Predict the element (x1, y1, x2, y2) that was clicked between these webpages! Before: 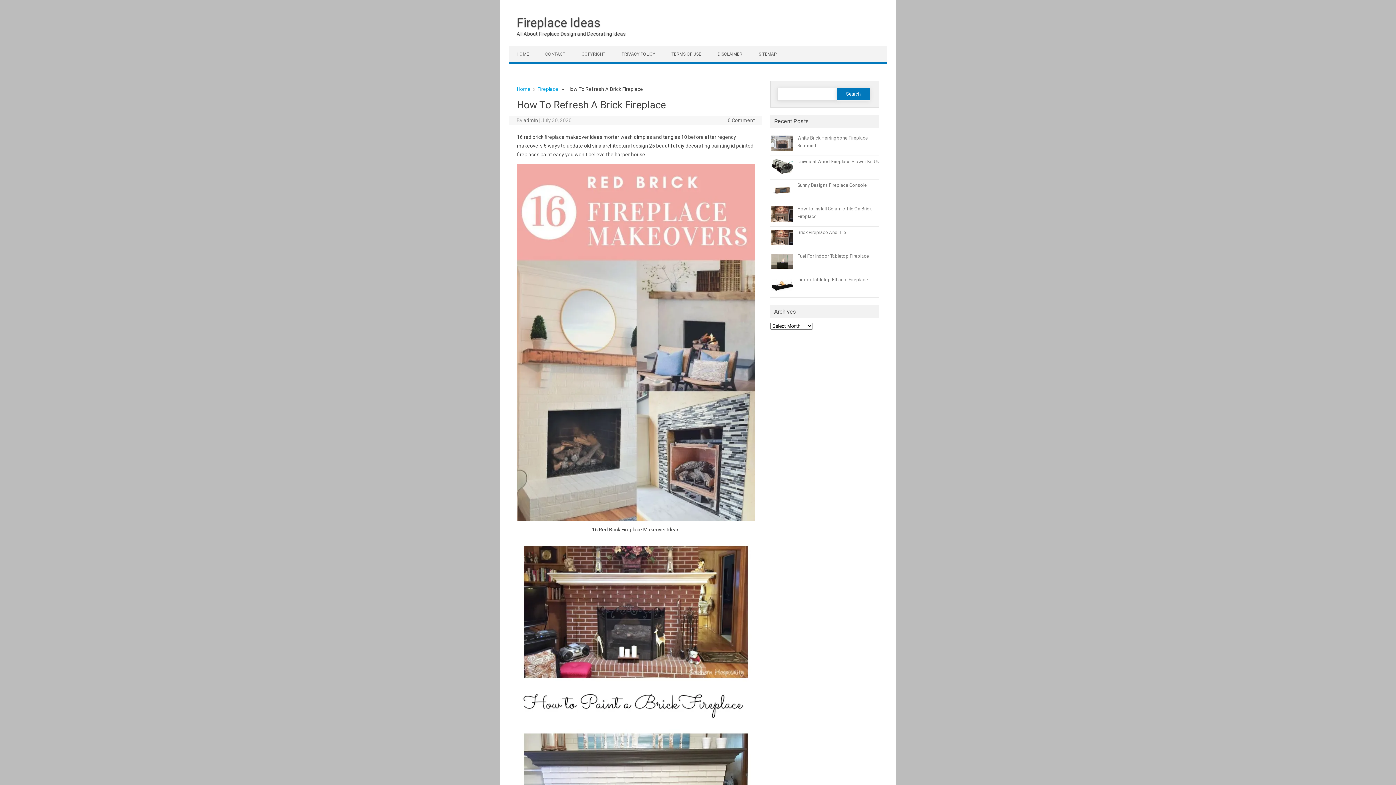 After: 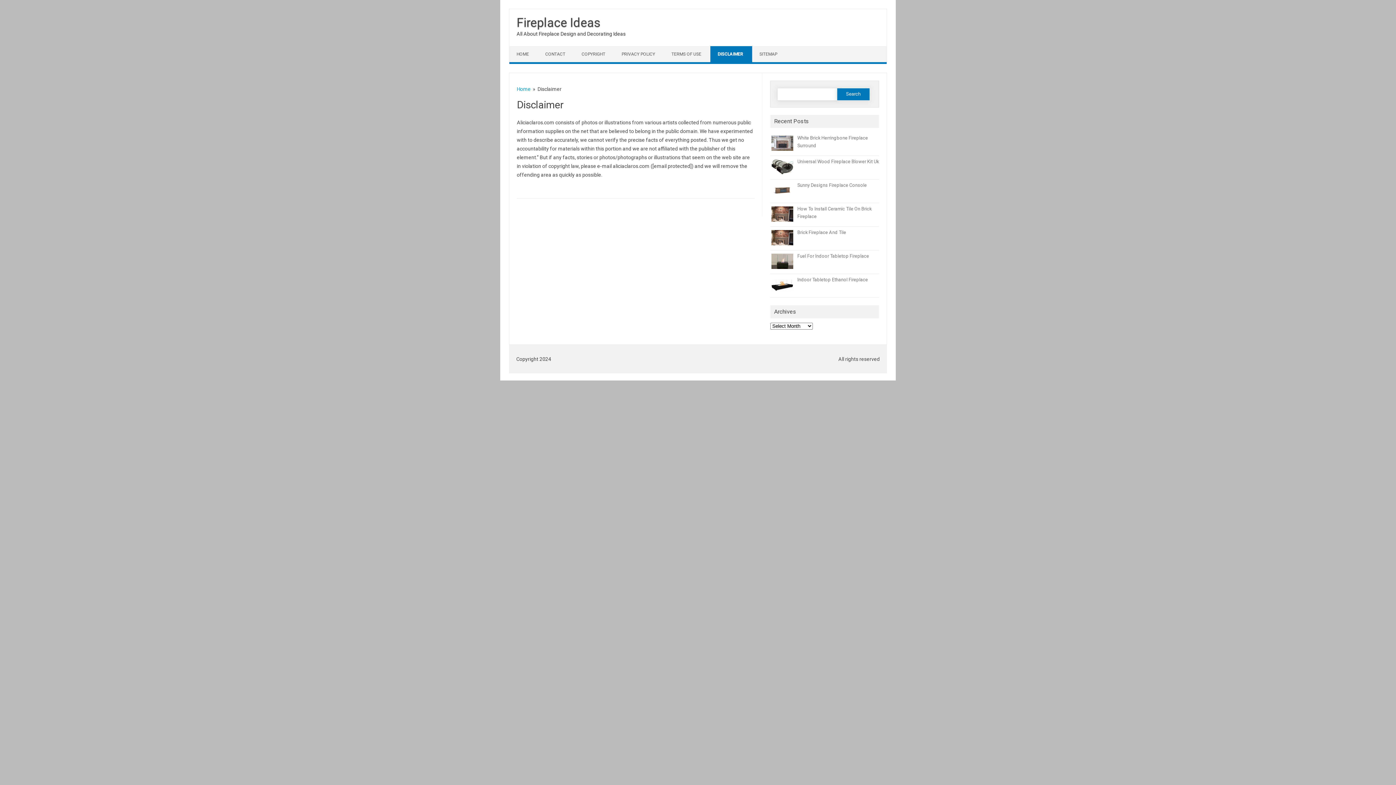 Action: label: DISCLAIMER bbox: (710, 46, 751, 62)